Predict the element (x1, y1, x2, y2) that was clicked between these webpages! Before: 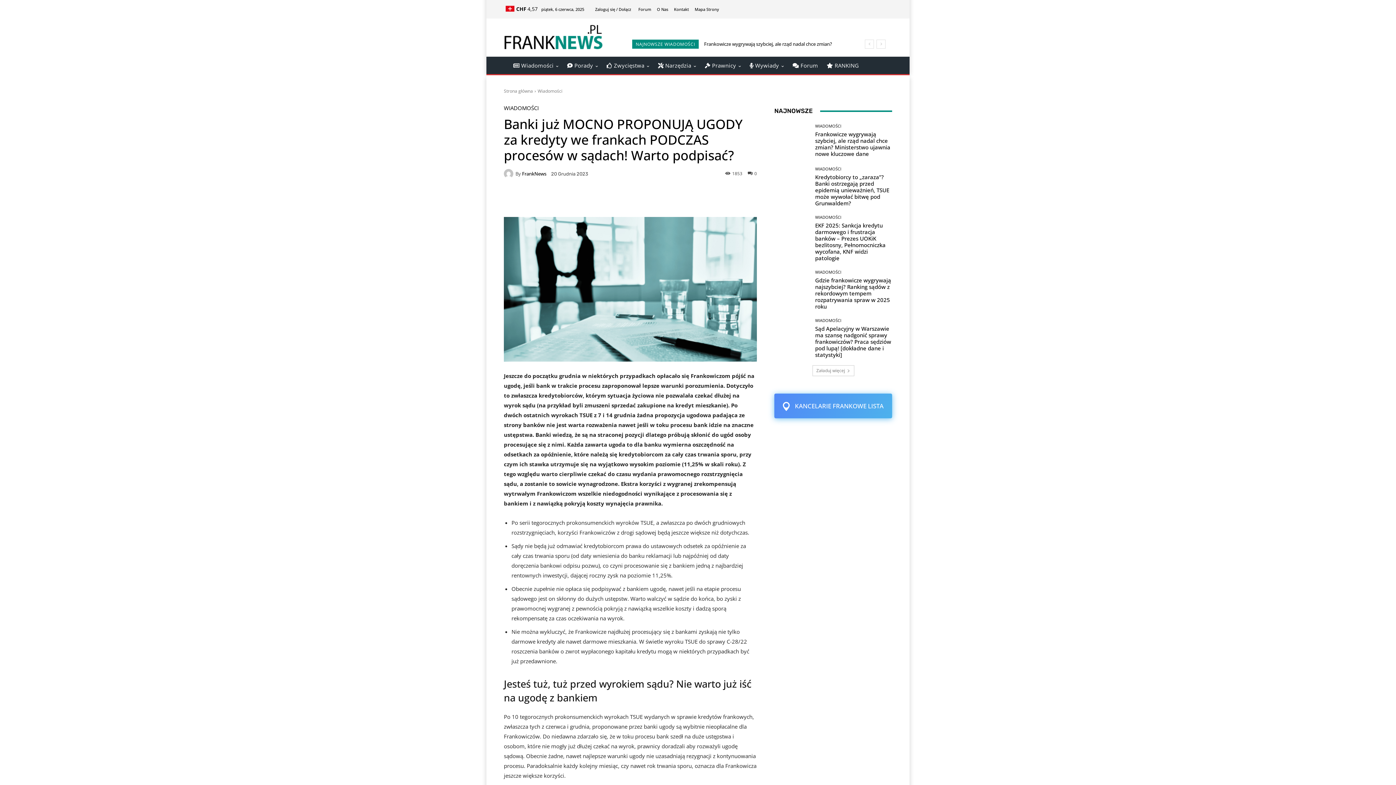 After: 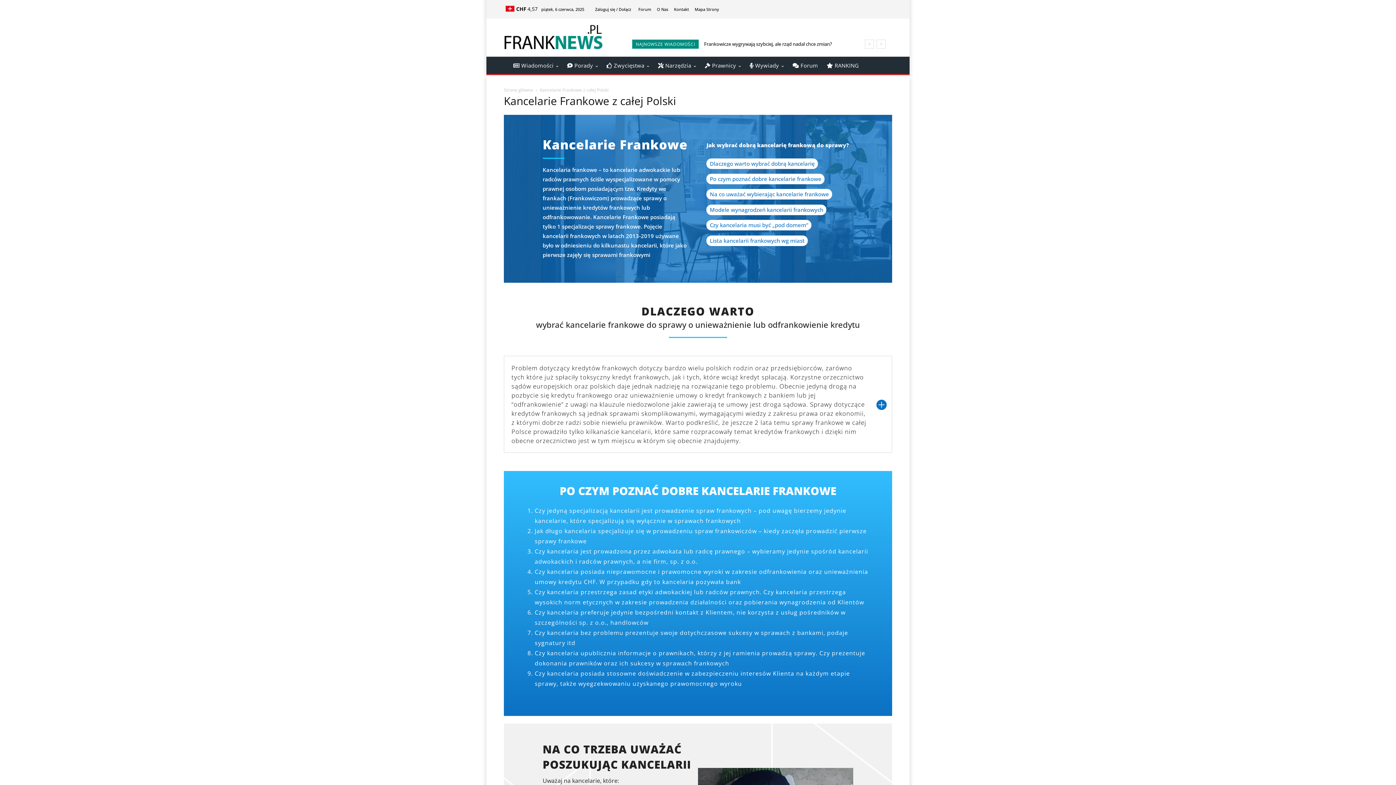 Action: label: KANCELARIE FRANKOWE LISTA bbox: (774, 393, 892, 418)